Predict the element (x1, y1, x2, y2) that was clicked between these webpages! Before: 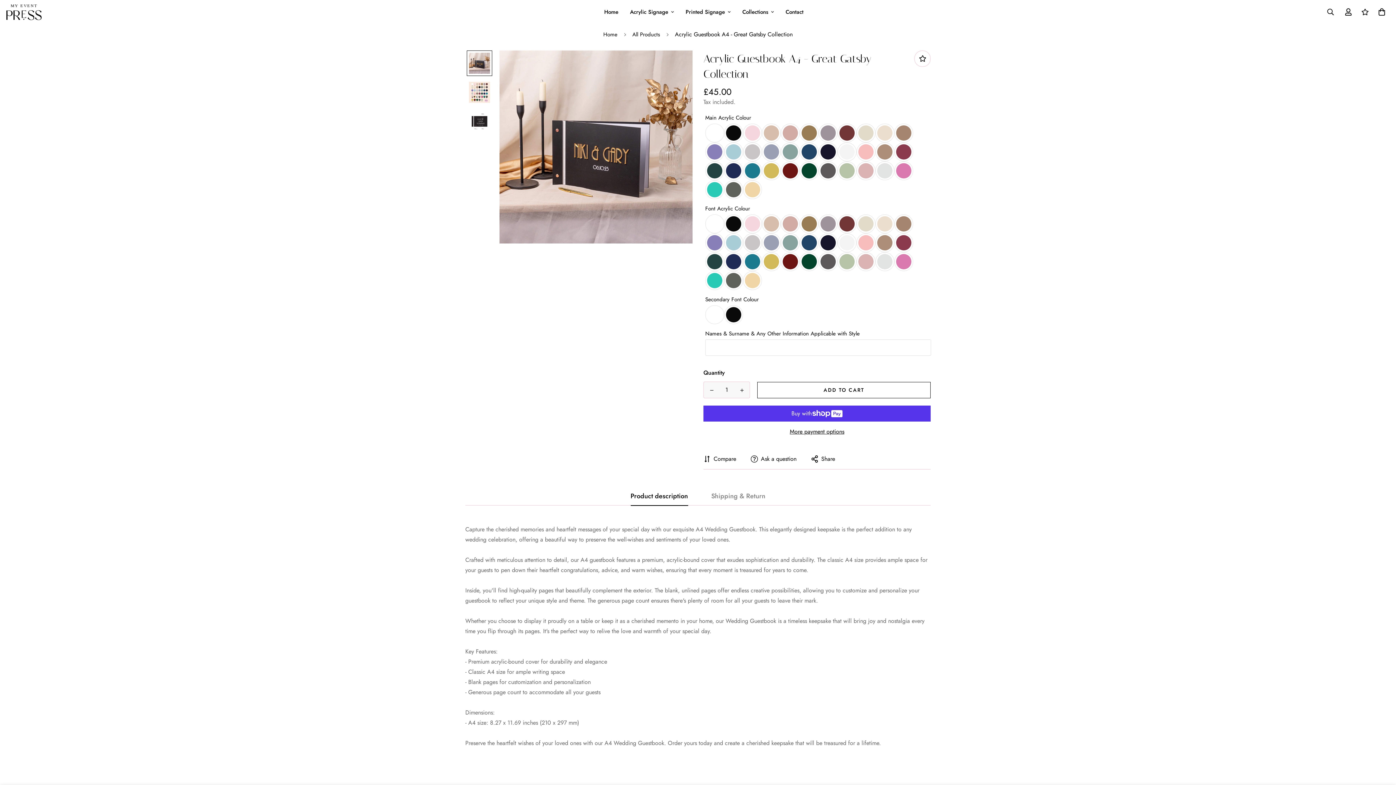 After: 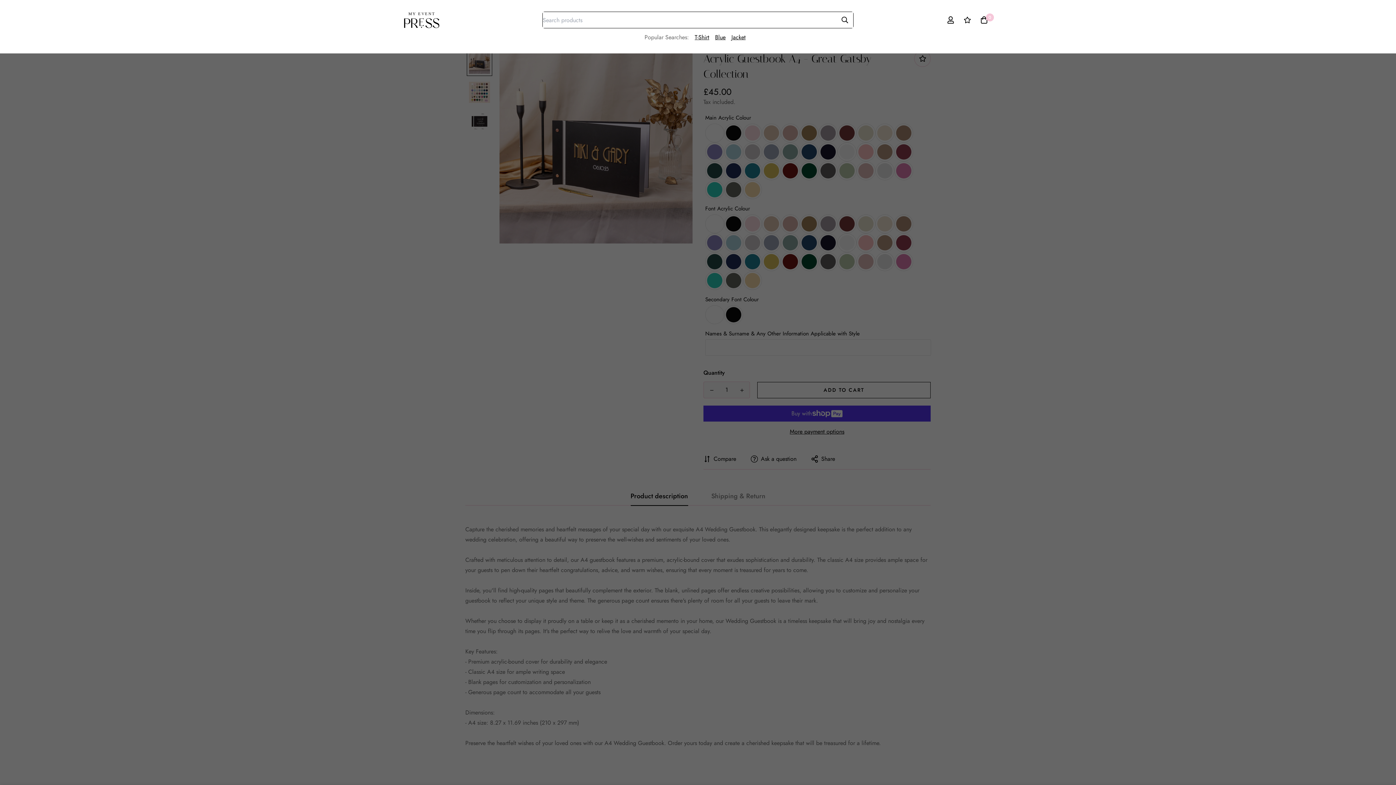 Action: bbox: (1321, 4, 1340, 20)